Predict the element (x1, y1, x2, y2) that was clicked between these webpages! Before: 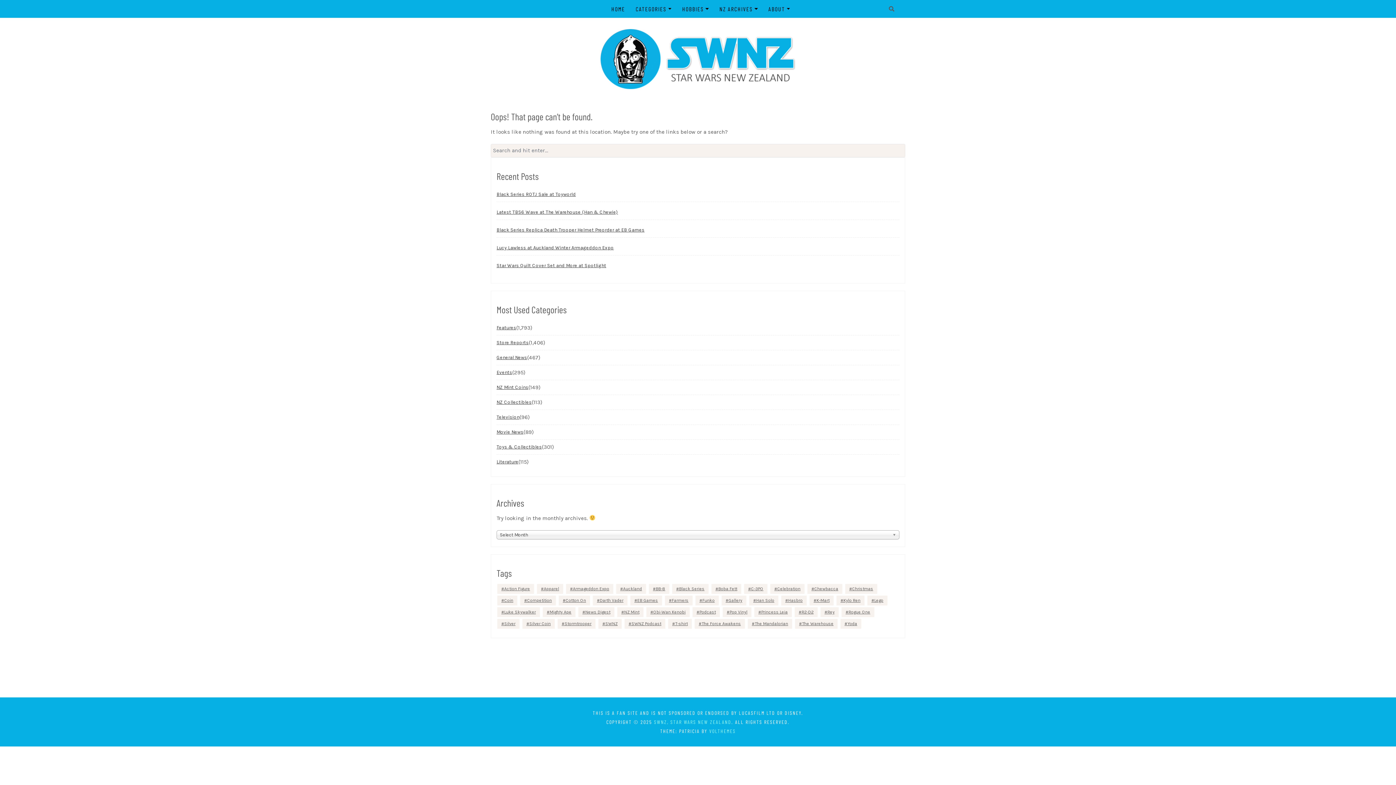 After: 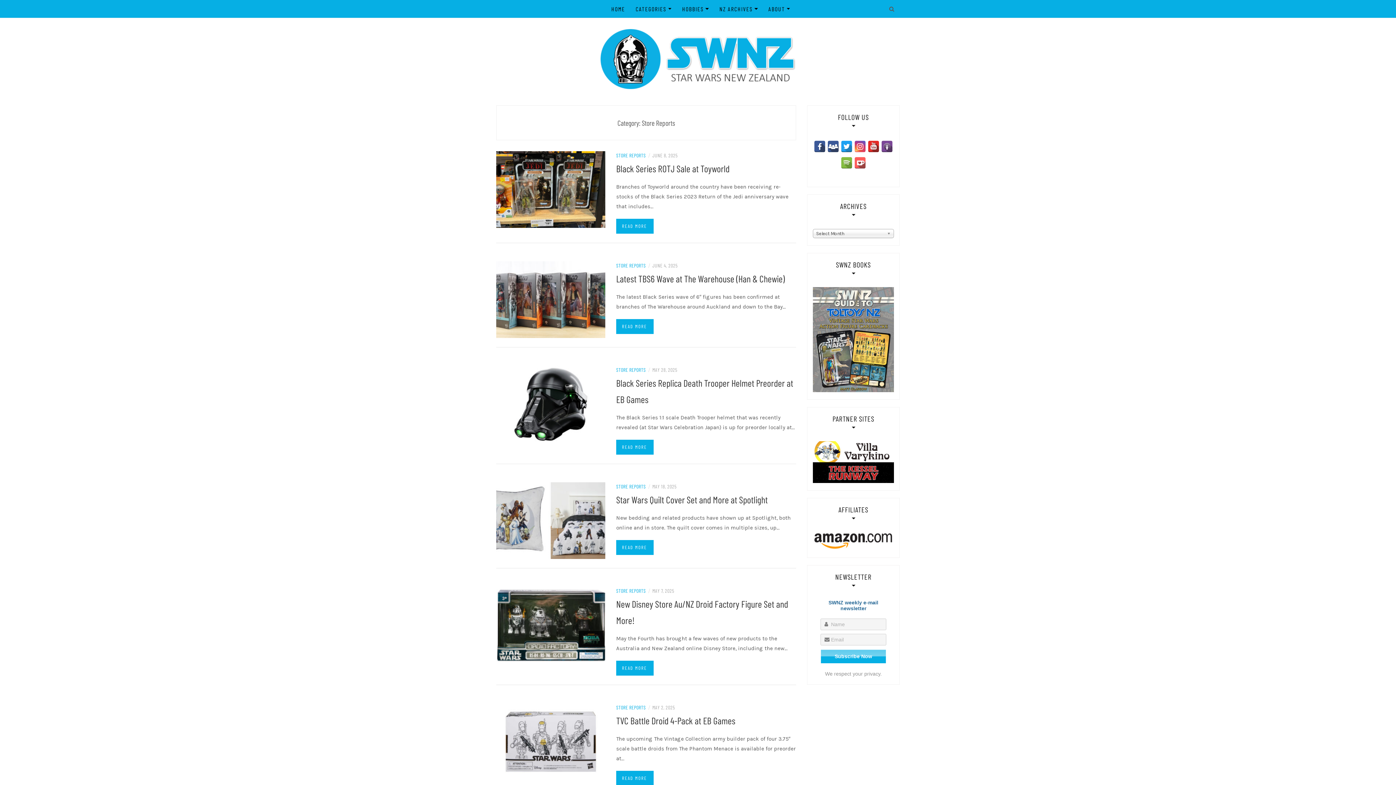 Action: label: Store Reports bbox: (496, 335, 528, 350)